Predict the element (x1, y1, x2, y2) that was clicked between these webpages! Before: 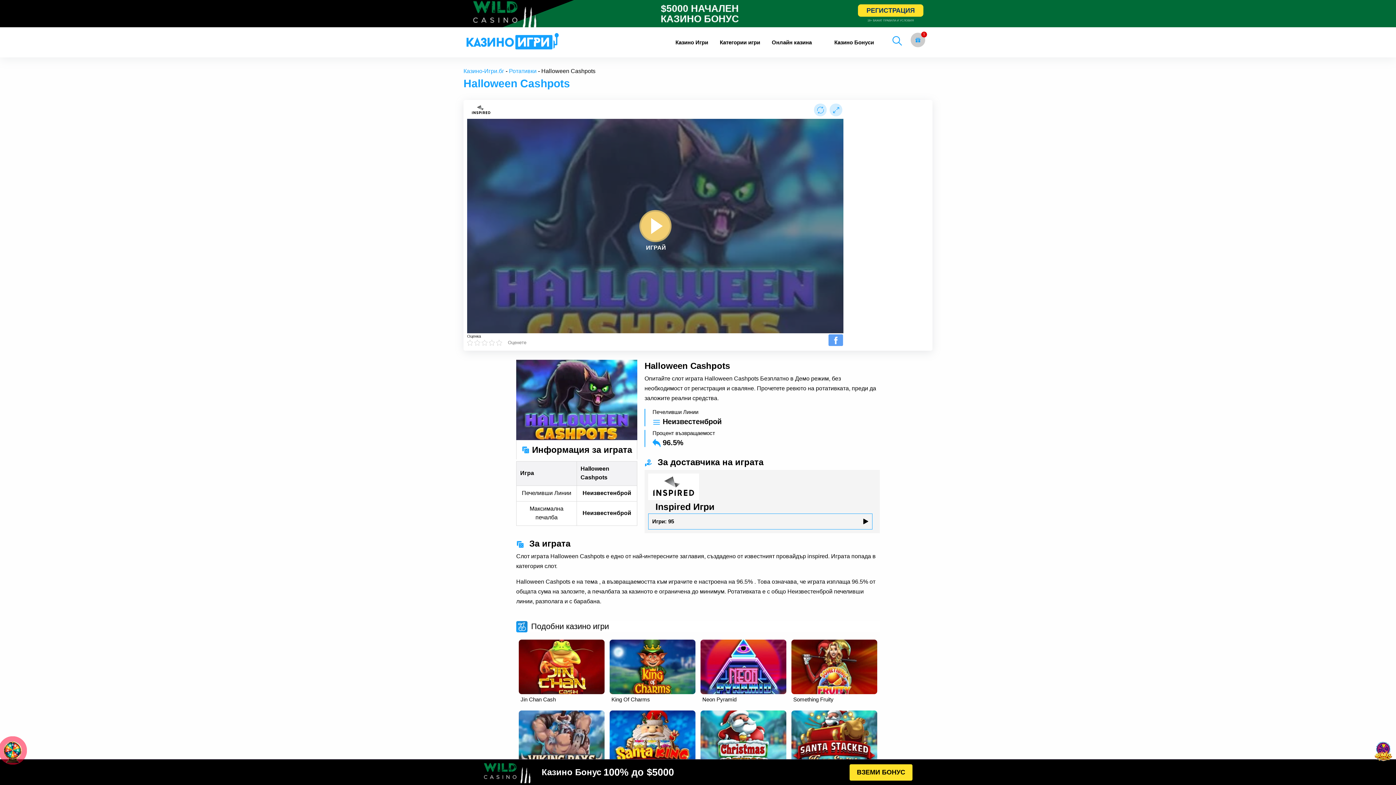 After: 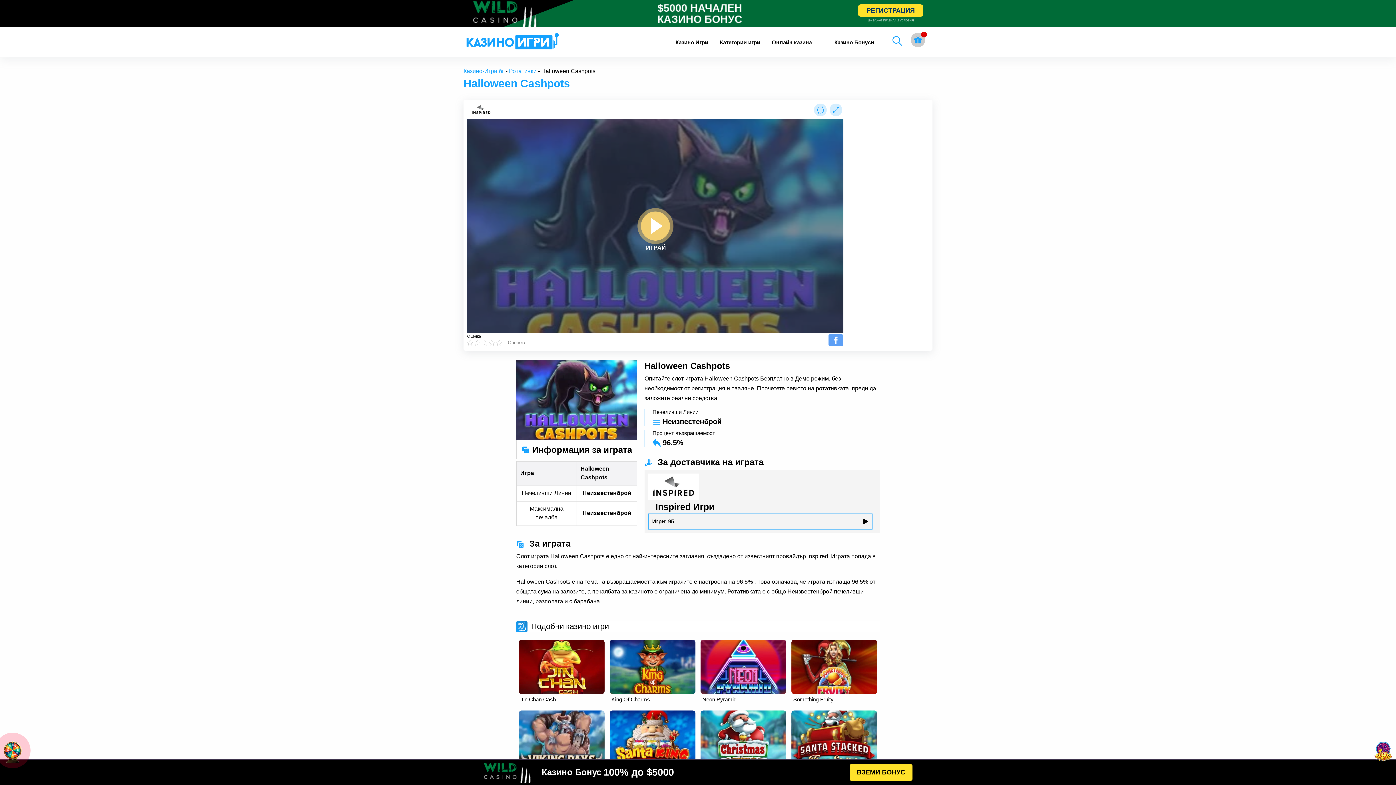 Action: bbox: (3, 749, 21, 754)